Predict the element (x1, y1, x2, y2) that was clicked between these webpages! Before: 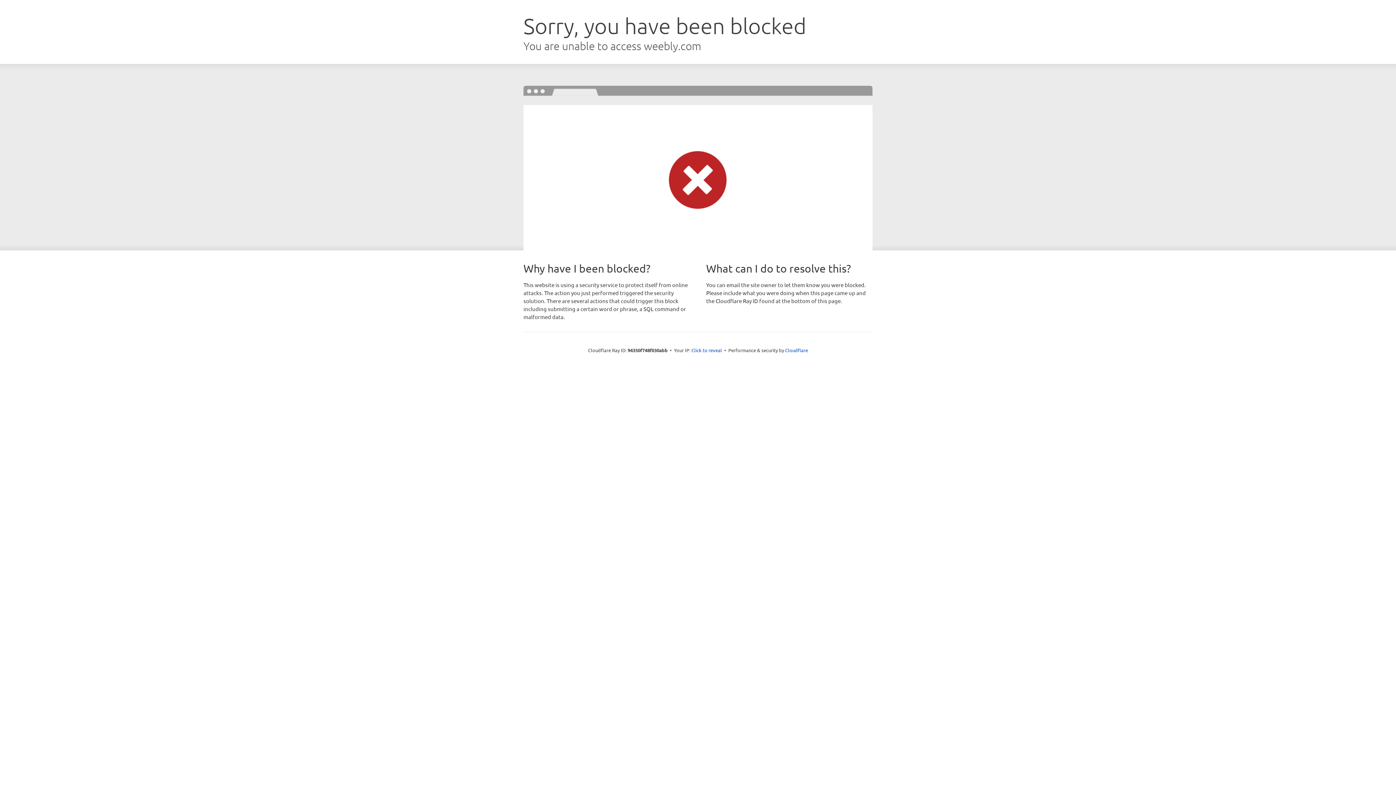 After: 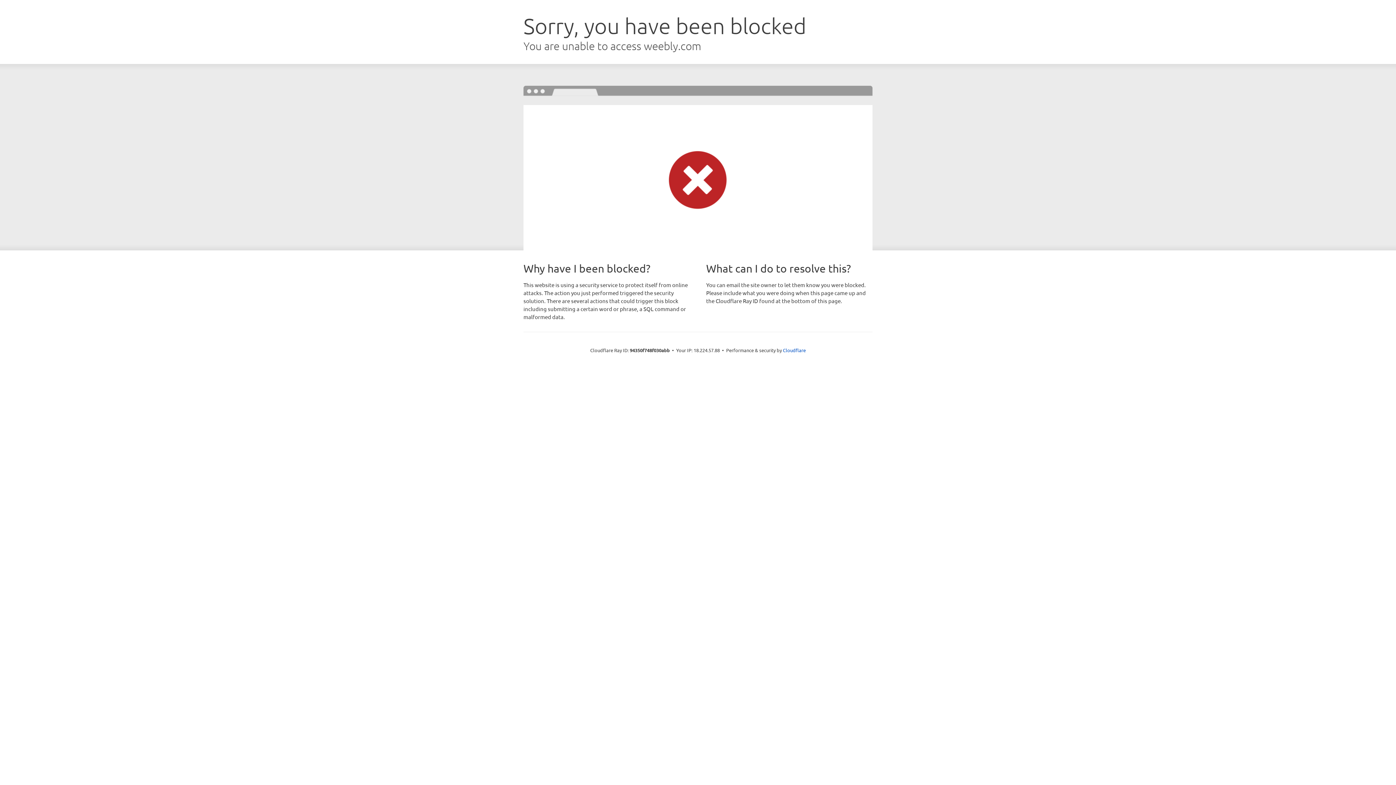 Action: bbox: (691, 346, 722, 353) label: Click to reveal